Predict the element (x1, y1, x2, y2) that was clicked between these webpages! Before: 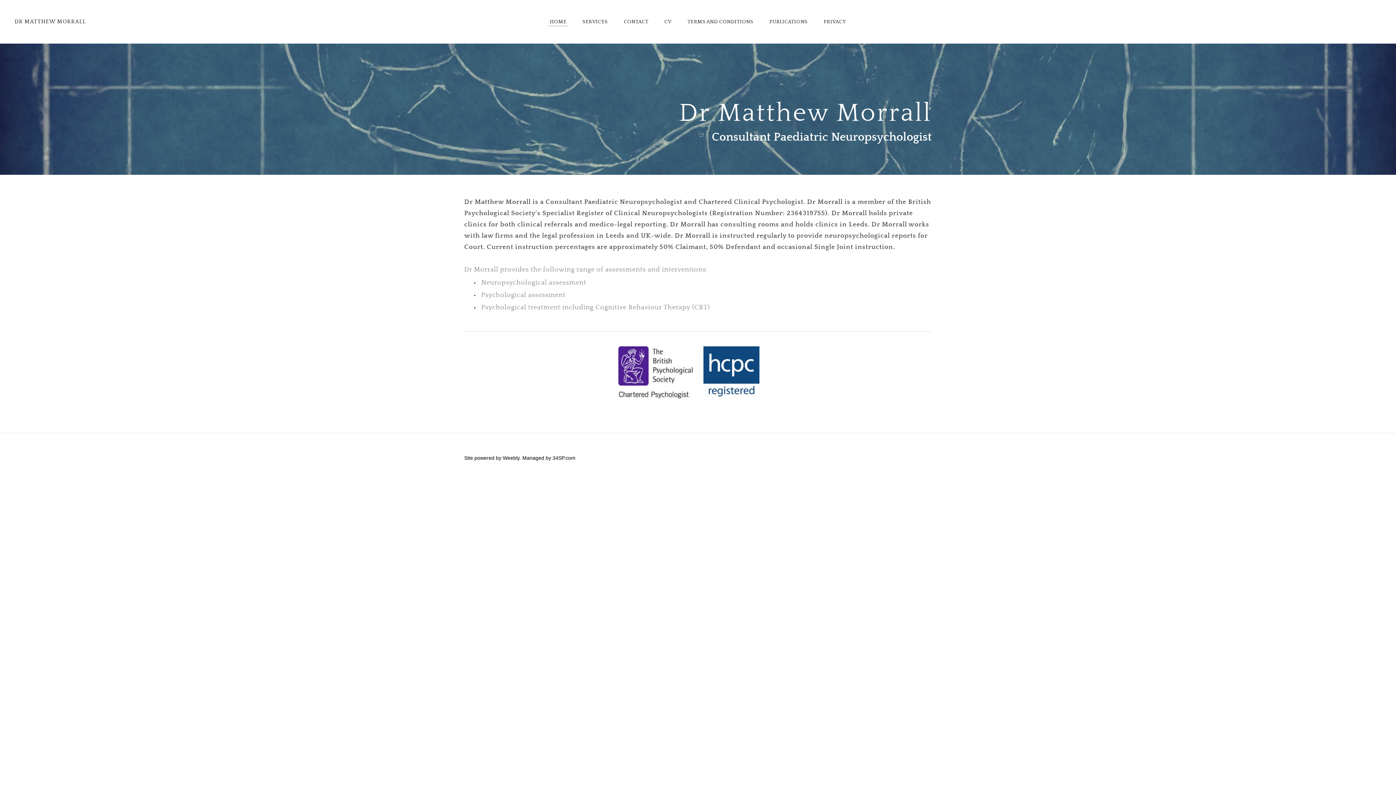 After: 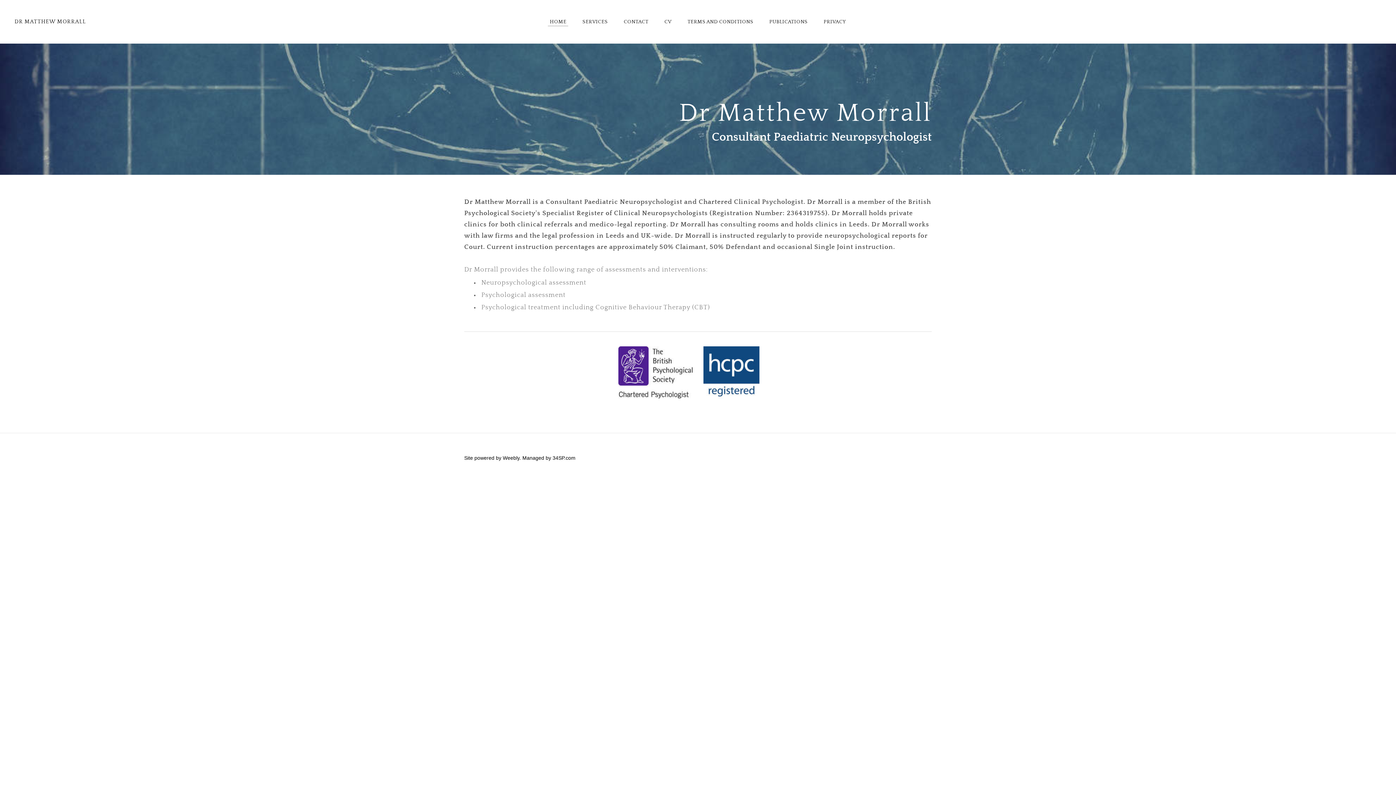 Action: label: DR MATTHEW MORRALL bbox: (14, 18, 345, 24)